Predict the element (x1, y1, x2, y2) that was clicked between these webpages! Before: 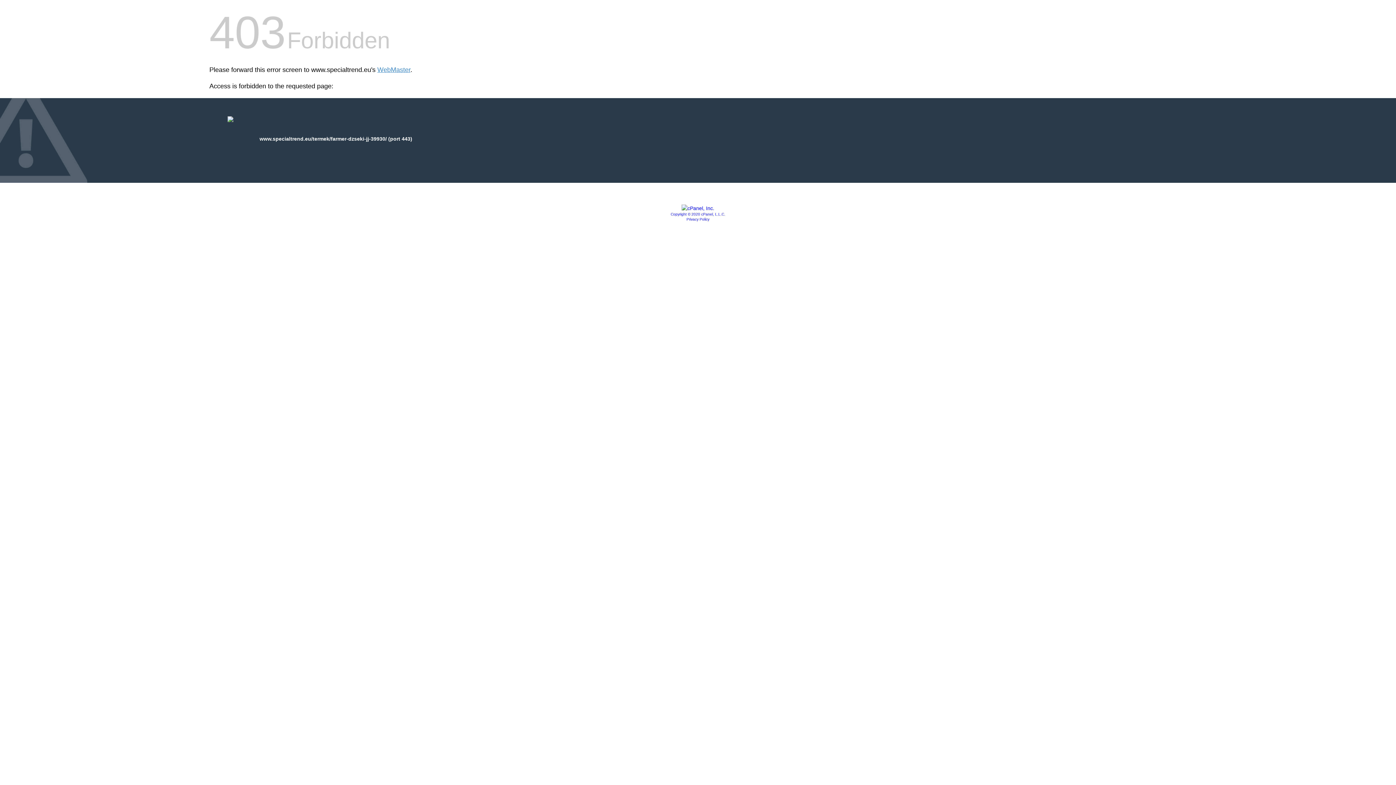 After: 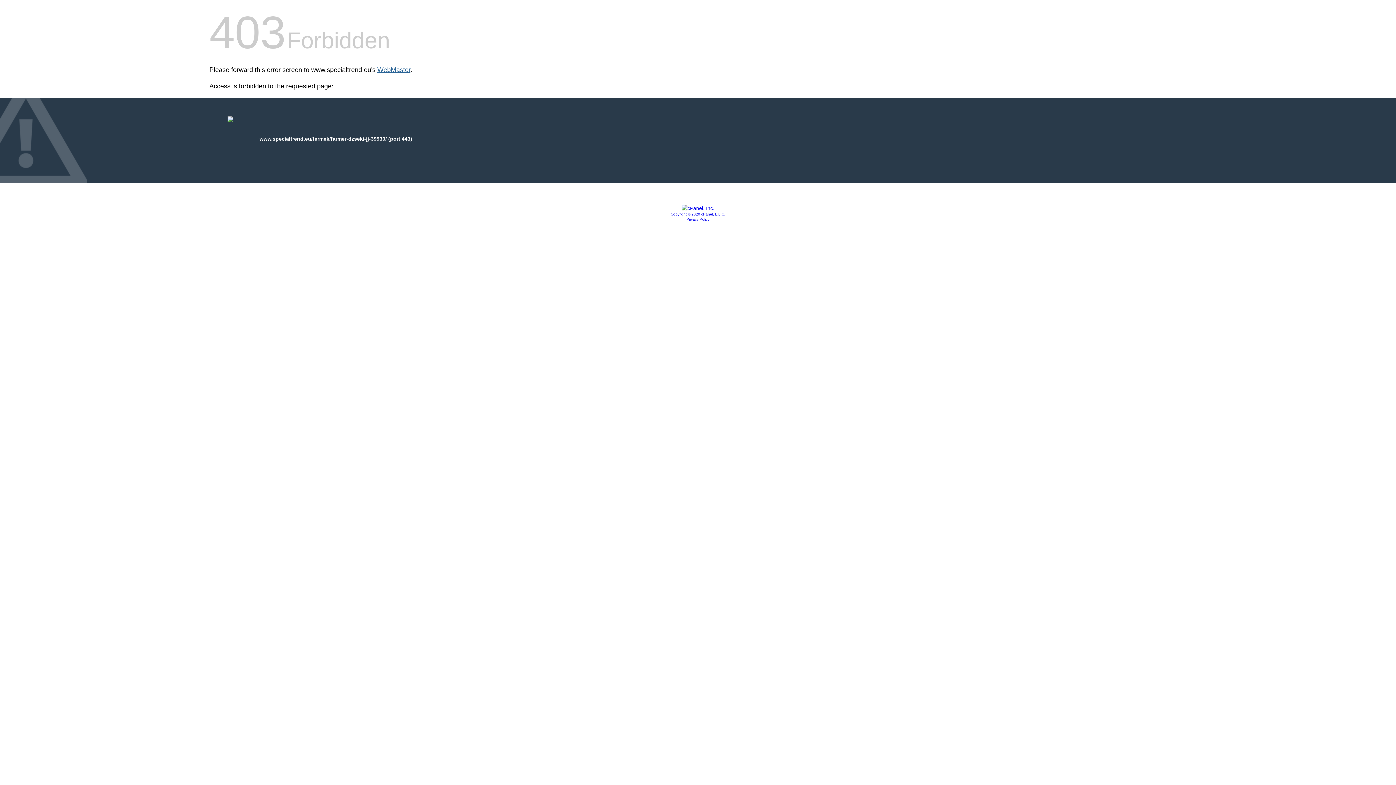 Action: label: WebMaster bbox: (377, 66, 410, 73)